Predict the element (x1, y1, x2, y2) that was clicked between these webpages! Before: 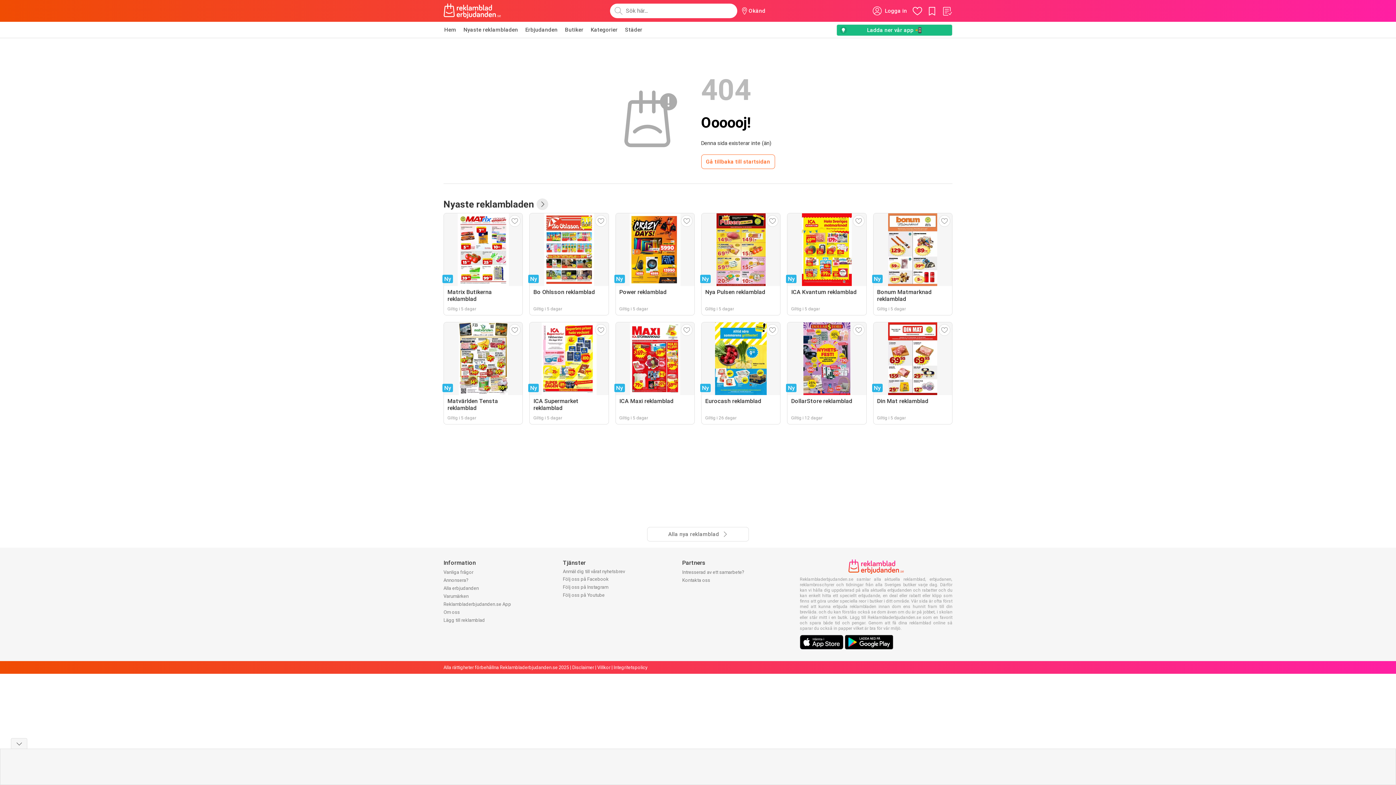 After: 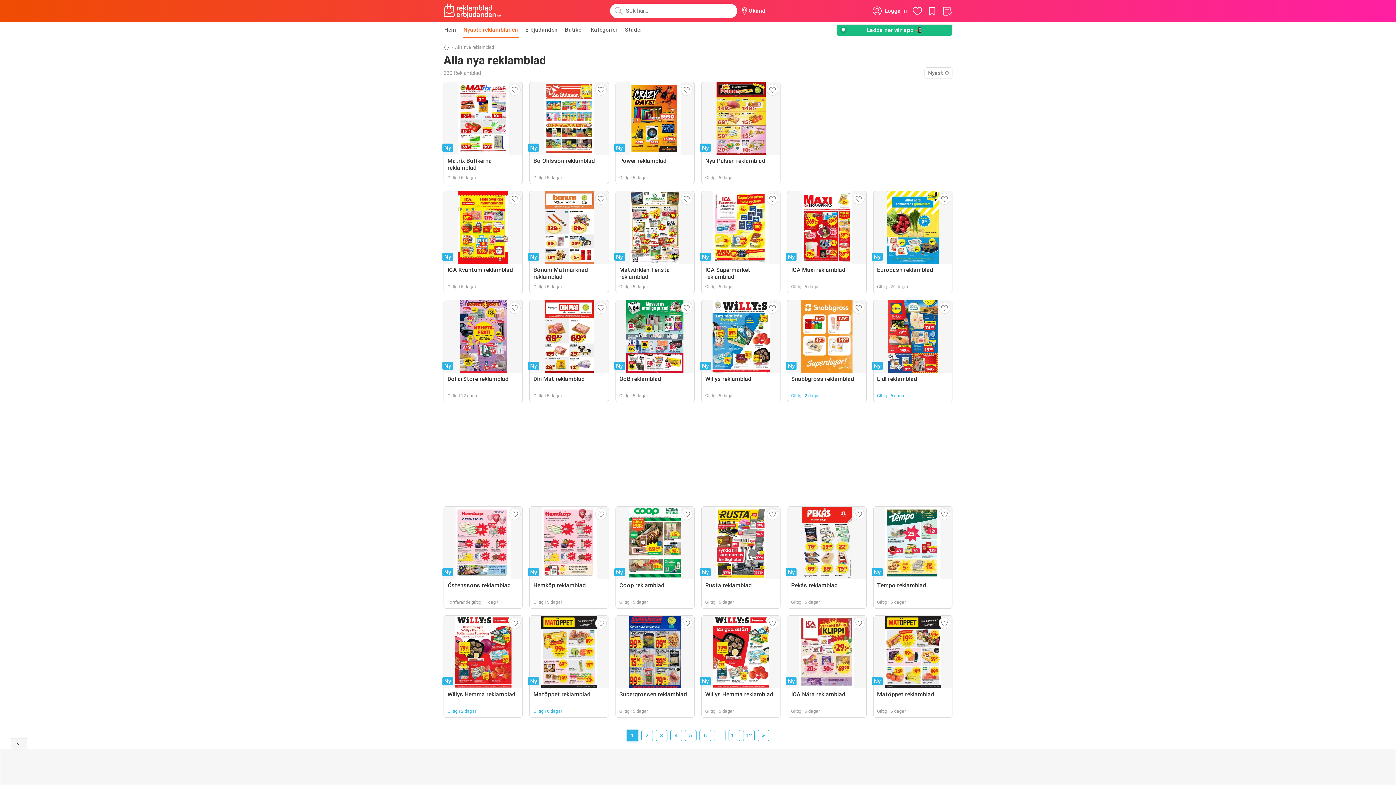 Action: bbox: (536, 198, 548, 210)